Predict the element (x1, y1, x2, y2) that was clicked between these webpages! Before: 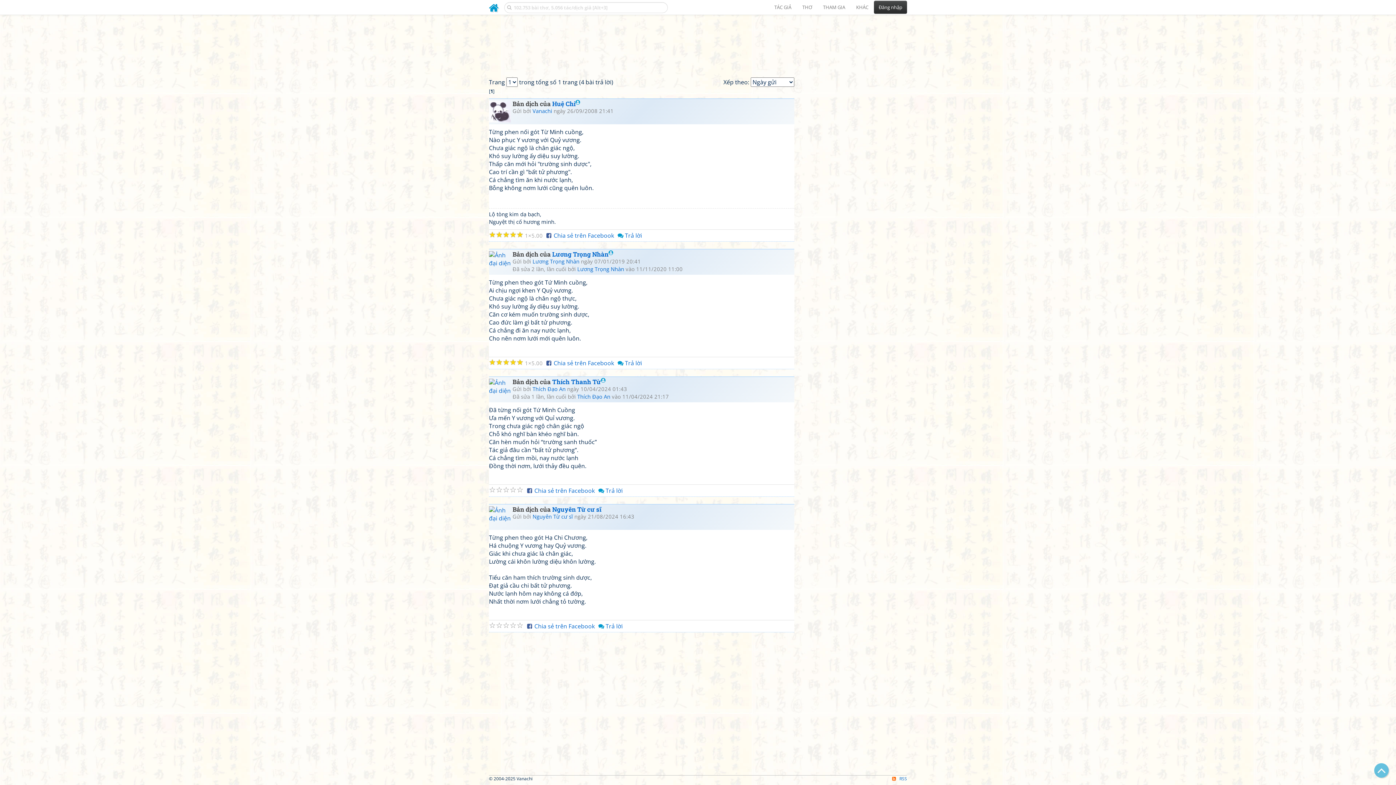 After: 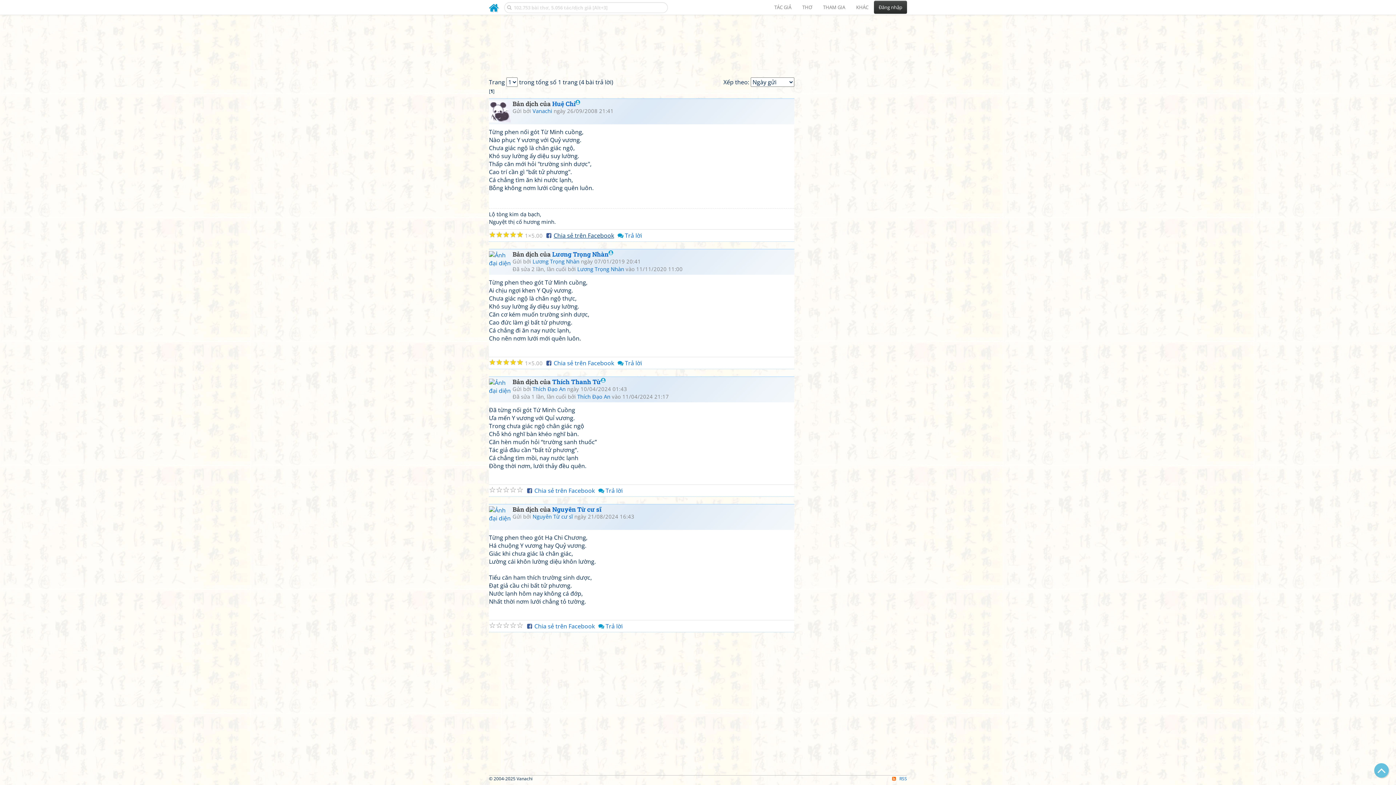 Action: label: Chia sẻ trên Facebook bbox: (546, 231, 614, 239)